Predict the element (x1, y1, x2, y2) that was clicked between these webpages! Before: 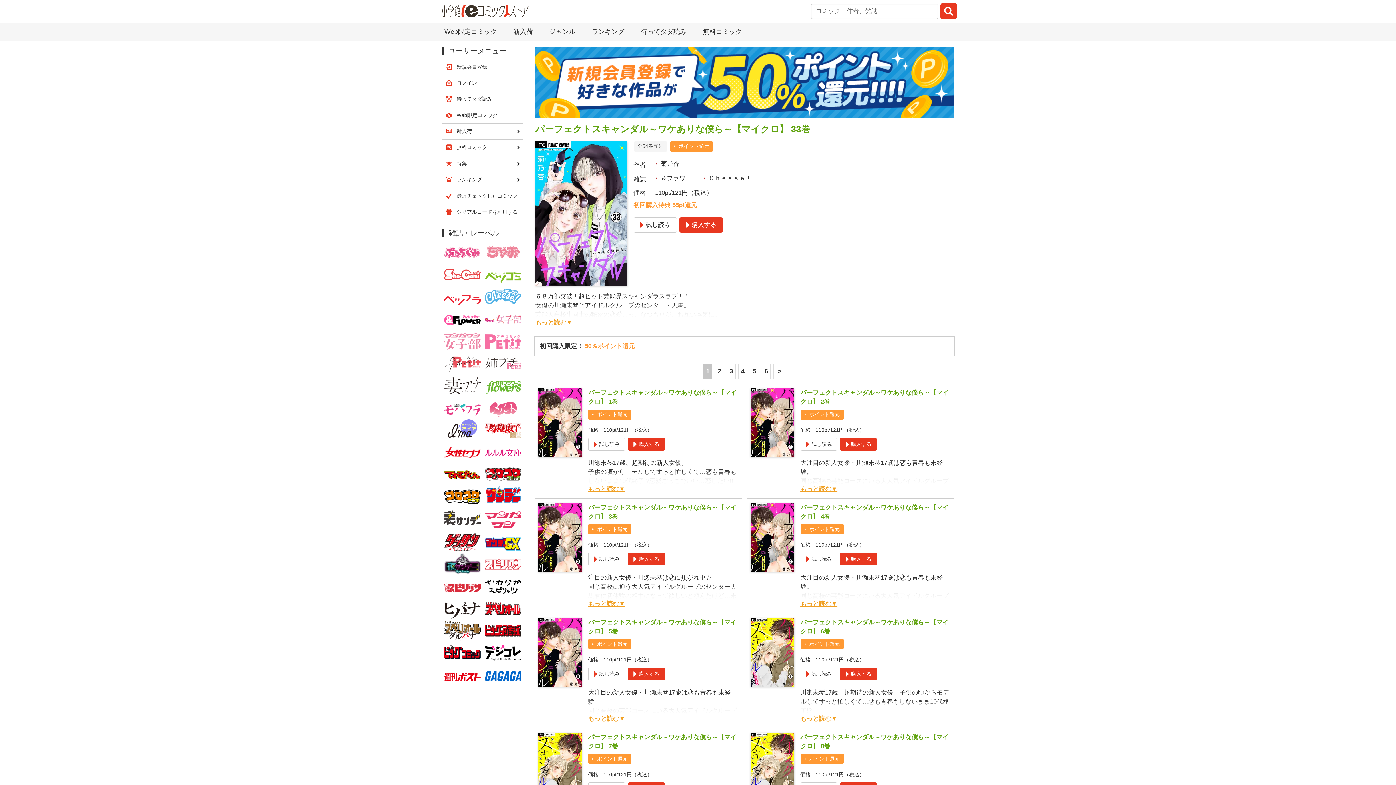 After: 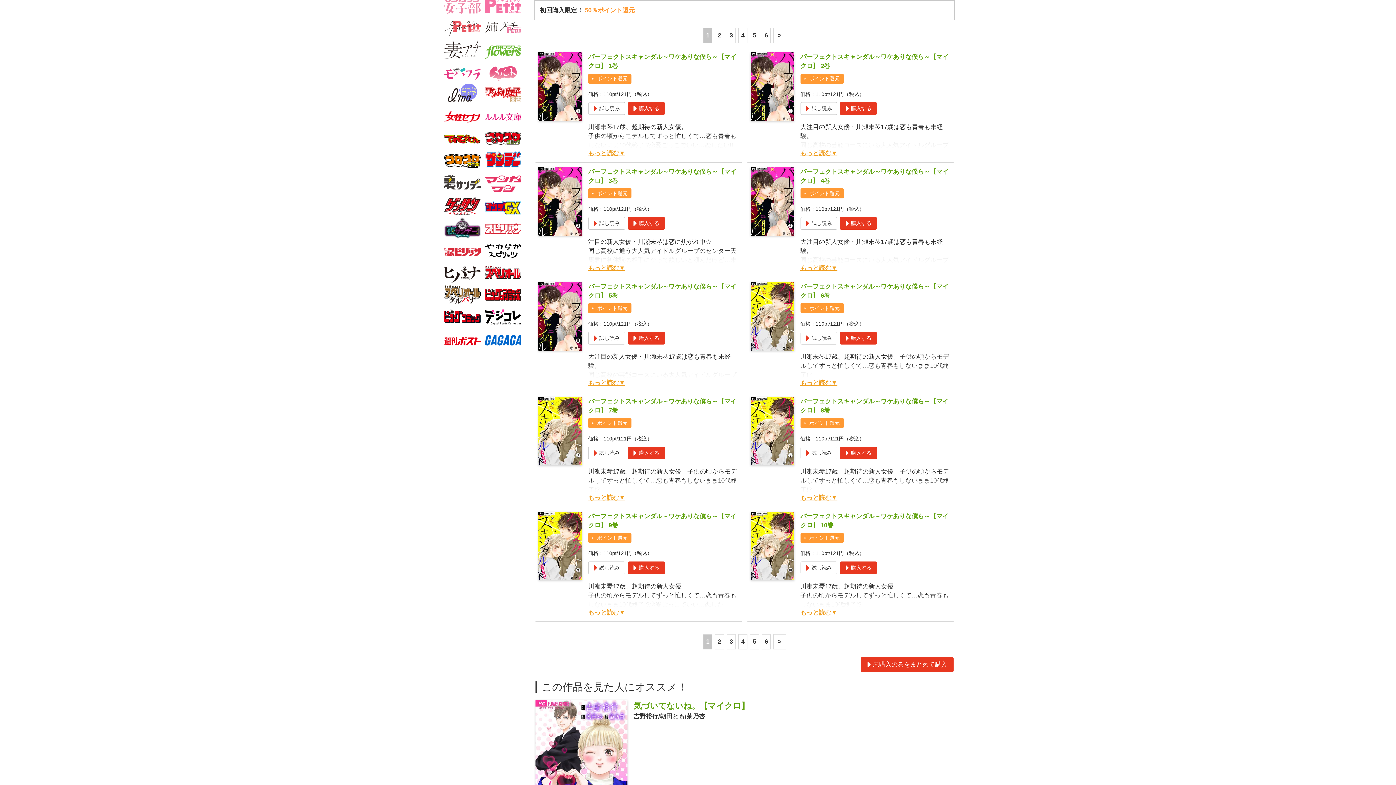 Action: label: ポイント還元 bbox: (592, 410, 627, 418)